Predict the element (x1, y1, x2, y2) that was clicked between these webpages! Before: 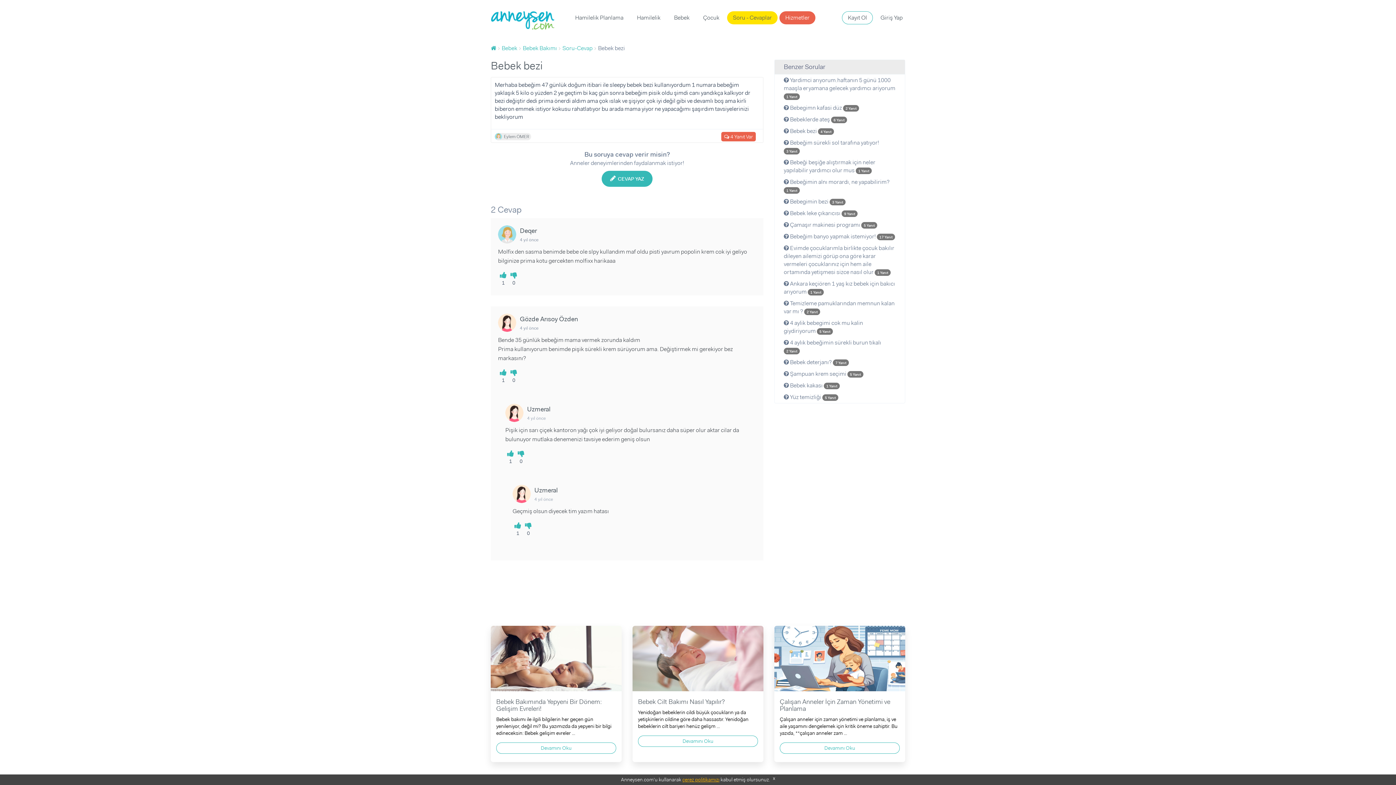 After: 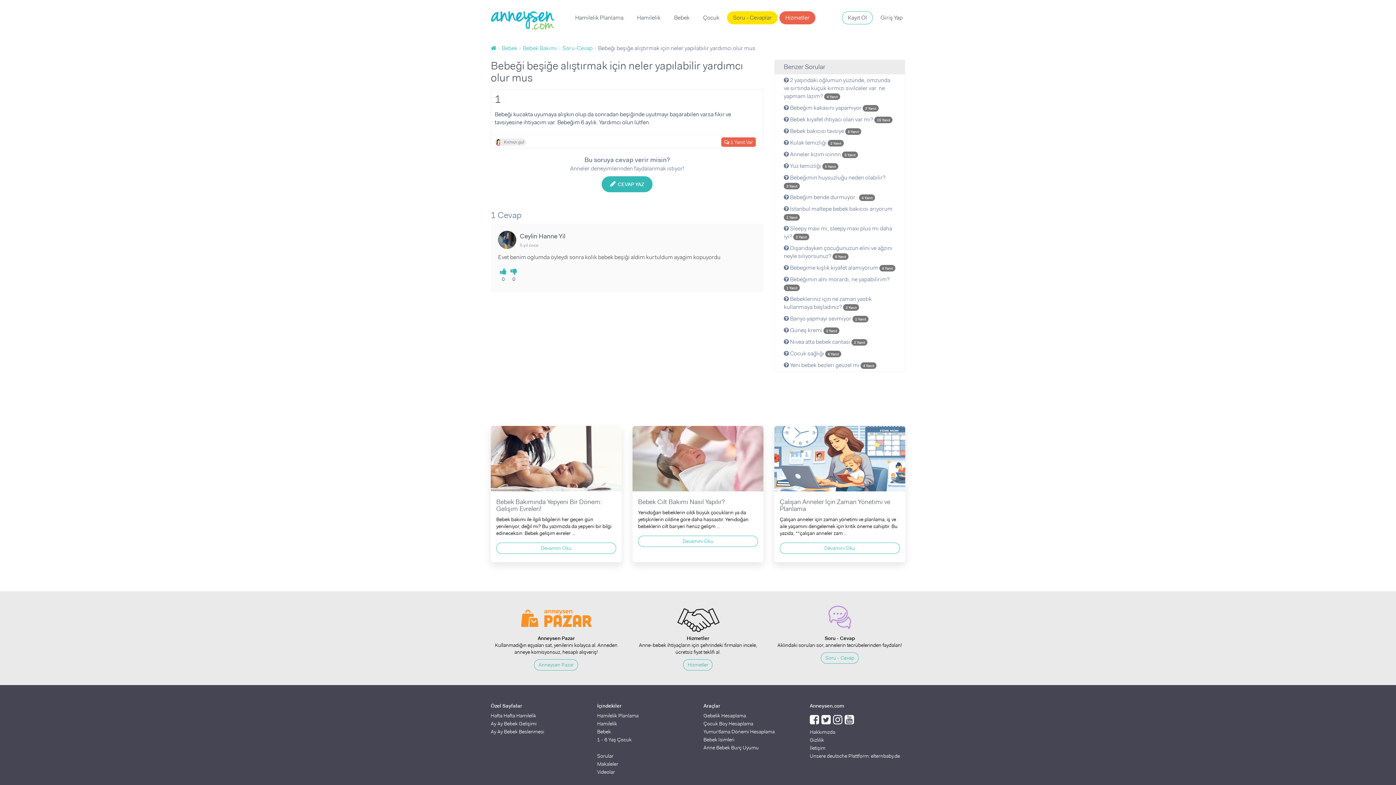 Action: bbox: (774, 156, 905, 176) label:  Bebeği beşiğe alıştırmak için neler yapılabilir yardımcı olur mus 1 Yanıt